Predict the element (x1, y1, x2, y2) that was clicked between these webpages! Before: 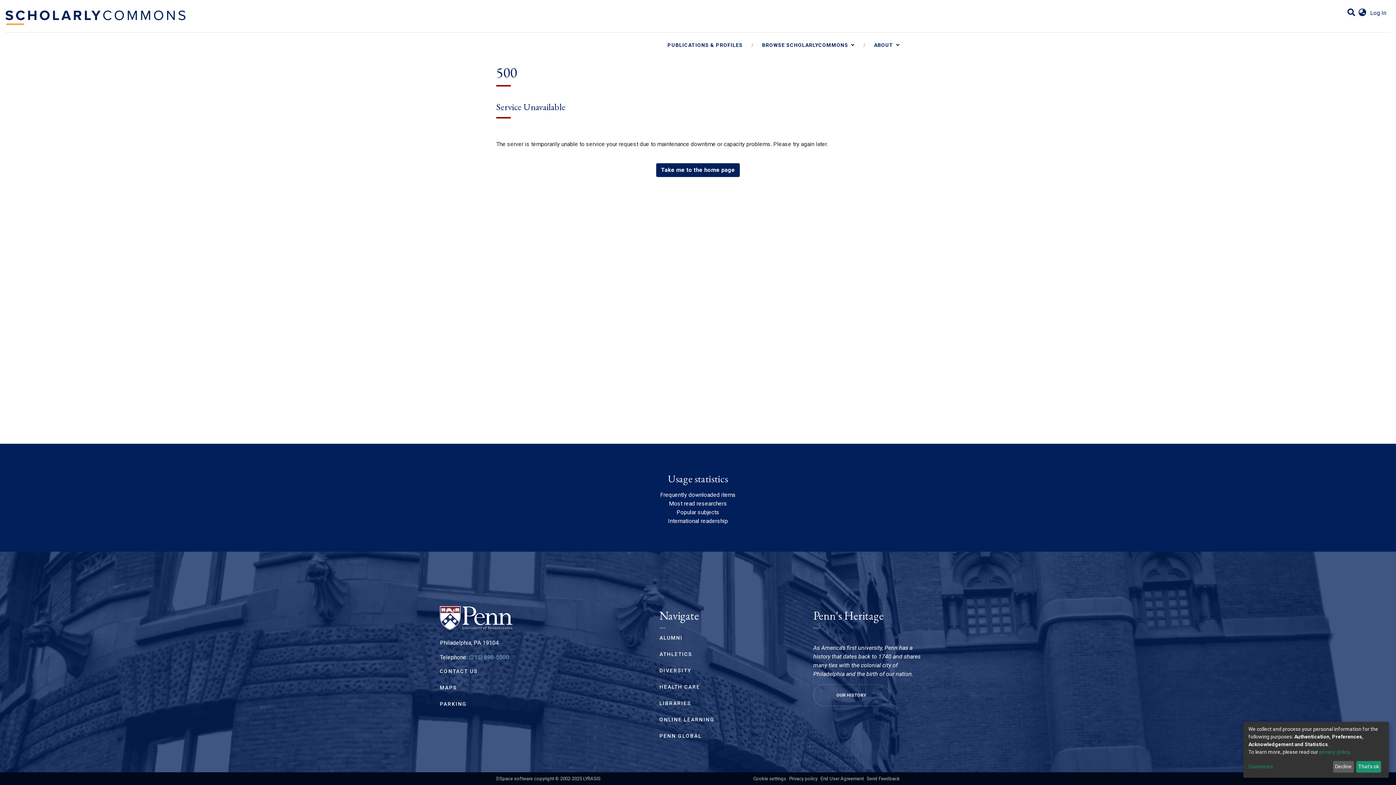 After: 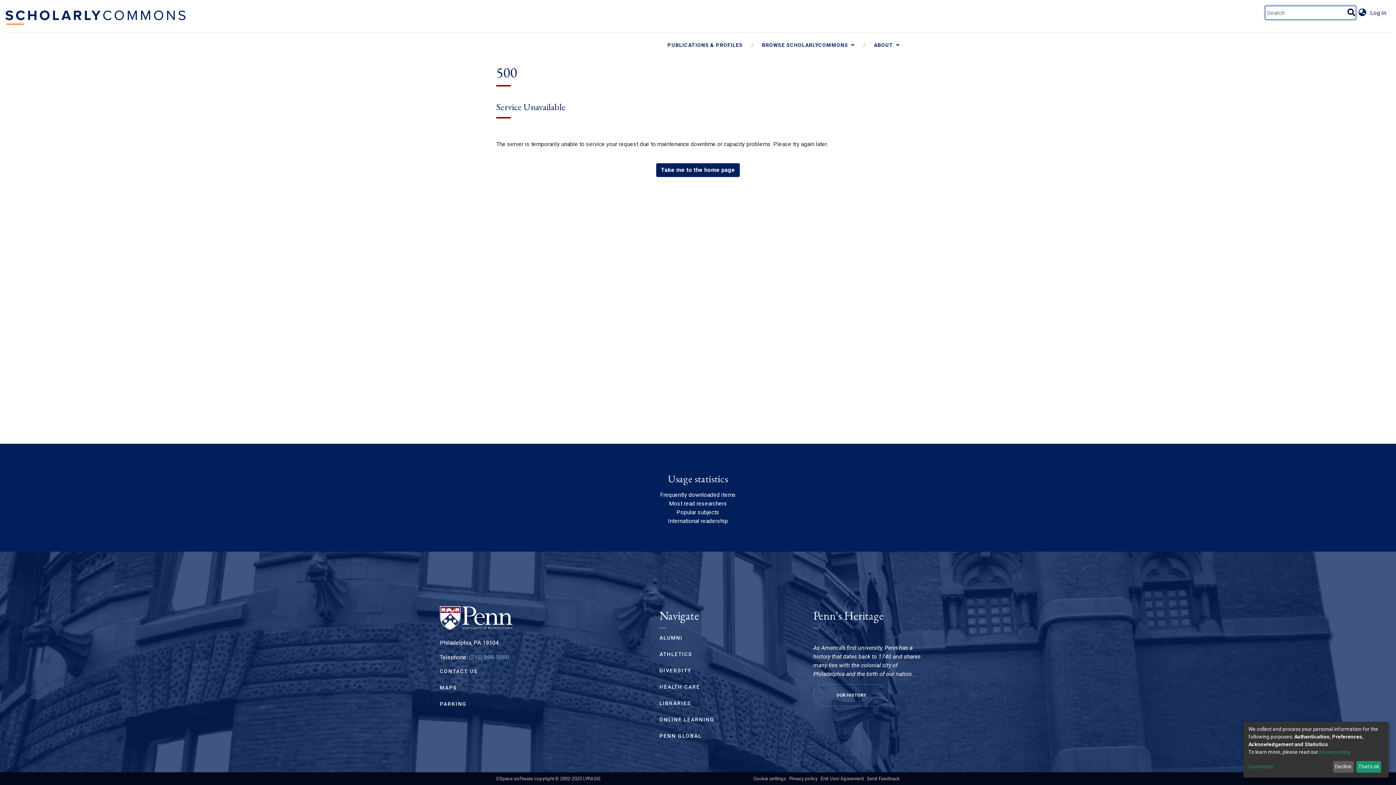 Action: bbox: (1346, 9, 1356, 16)